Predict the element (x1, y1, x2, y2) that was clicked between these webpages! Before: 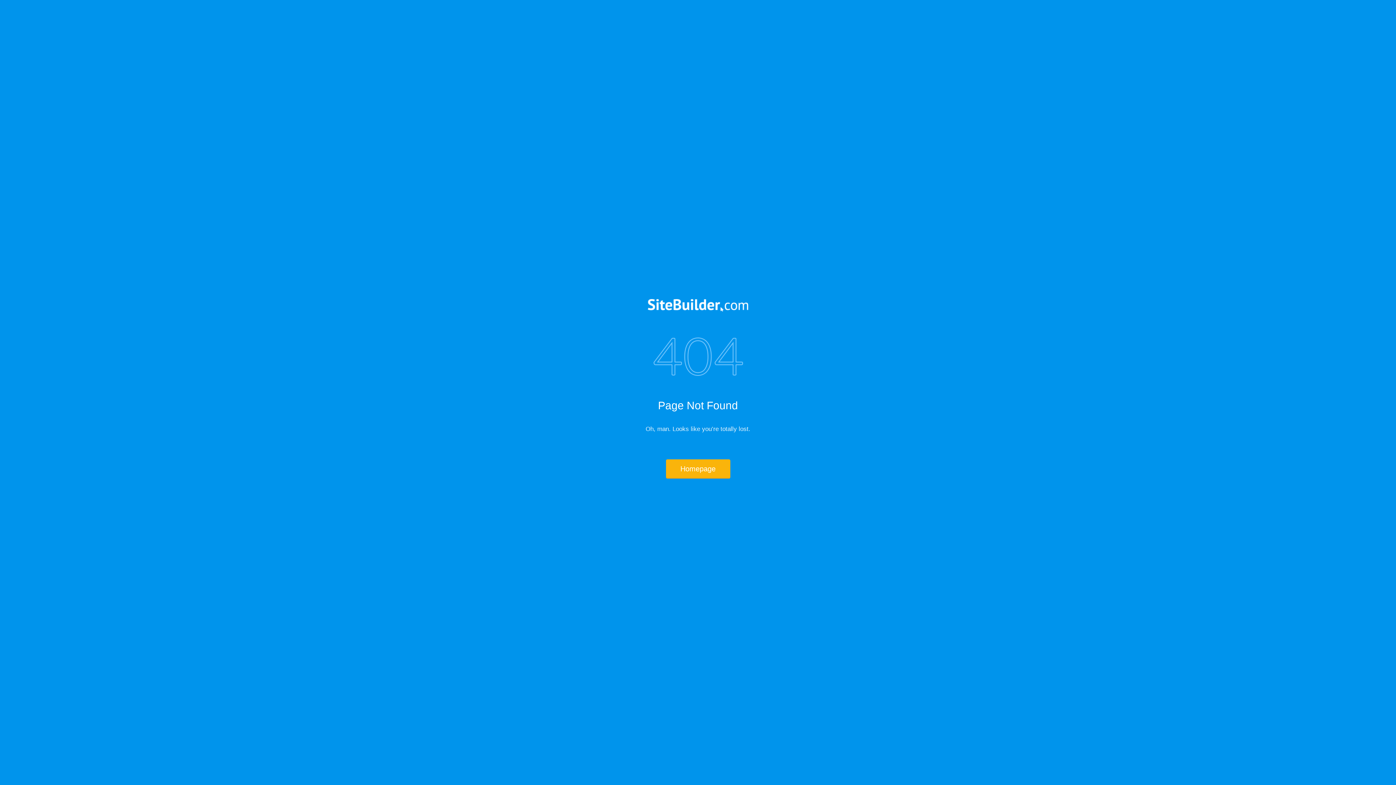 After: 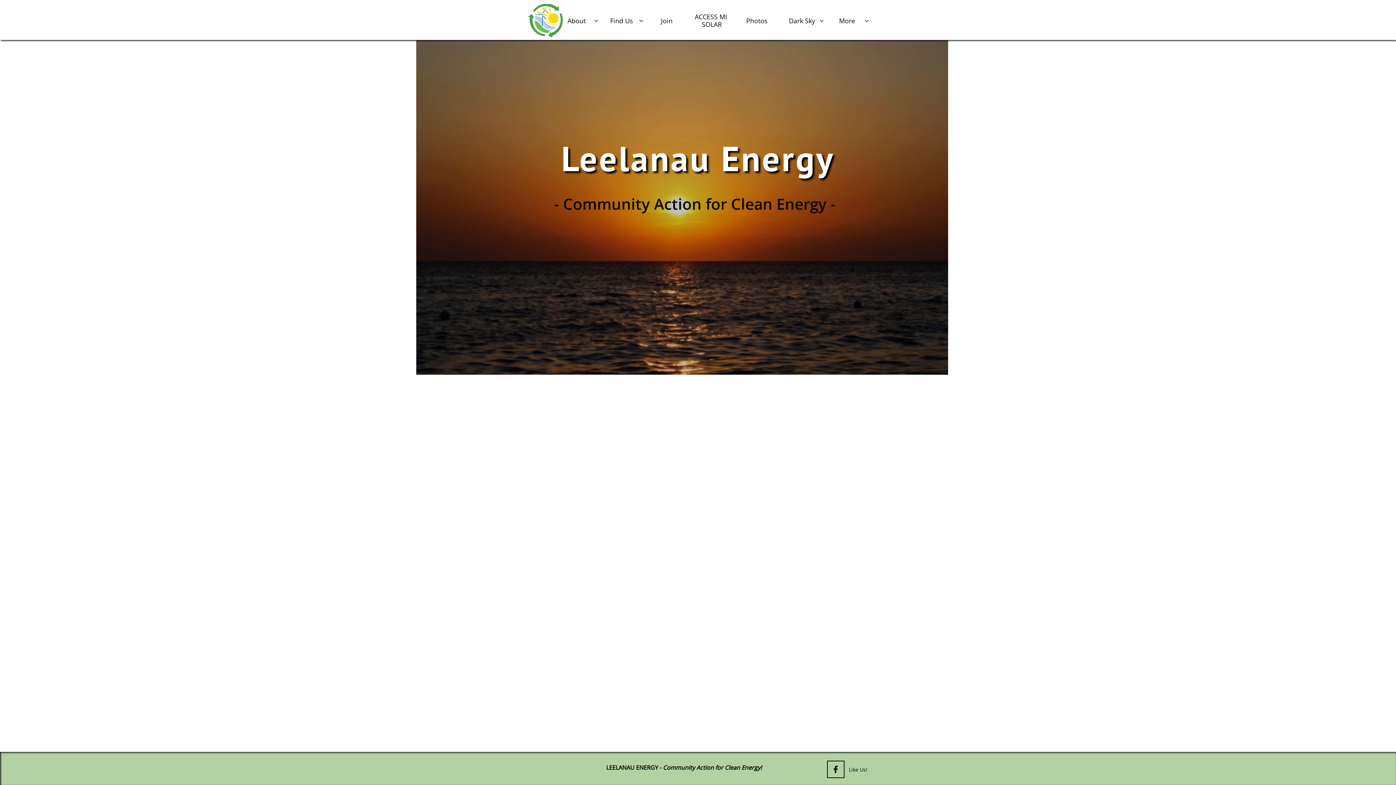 Action: label: Homepage bbox: (666, 459, 730, 478)